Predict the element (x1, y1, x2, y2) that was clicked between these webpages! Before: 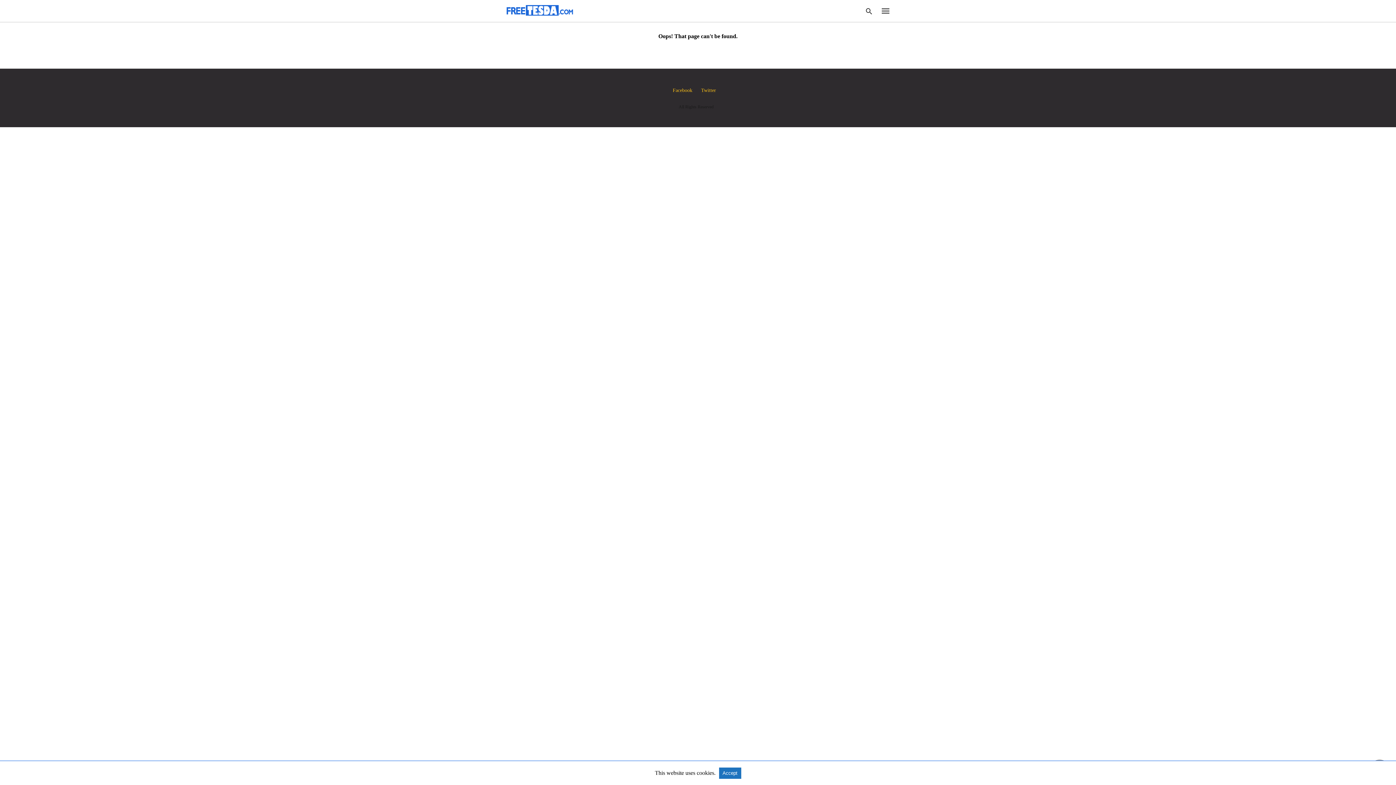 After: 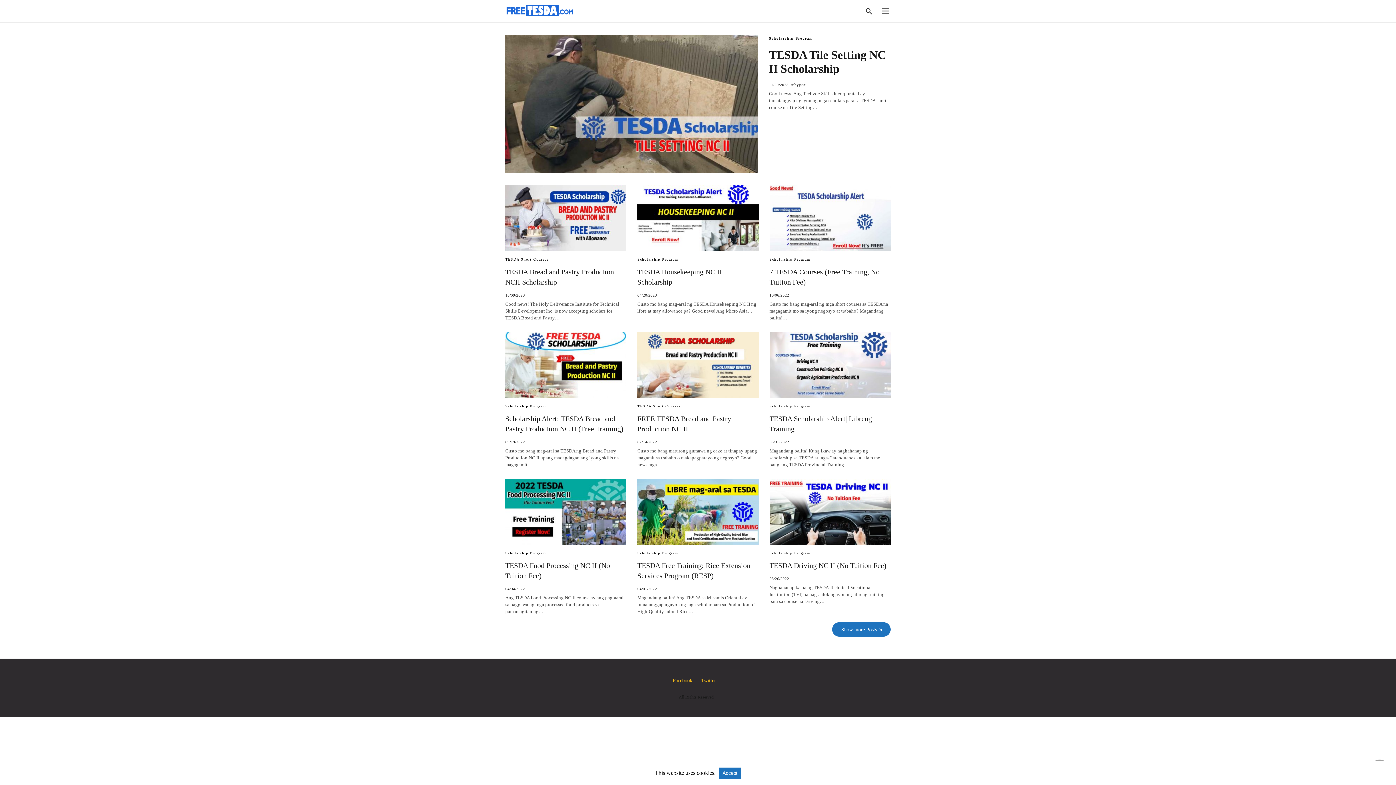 Action: bbox: (505, 5, 574, 15)